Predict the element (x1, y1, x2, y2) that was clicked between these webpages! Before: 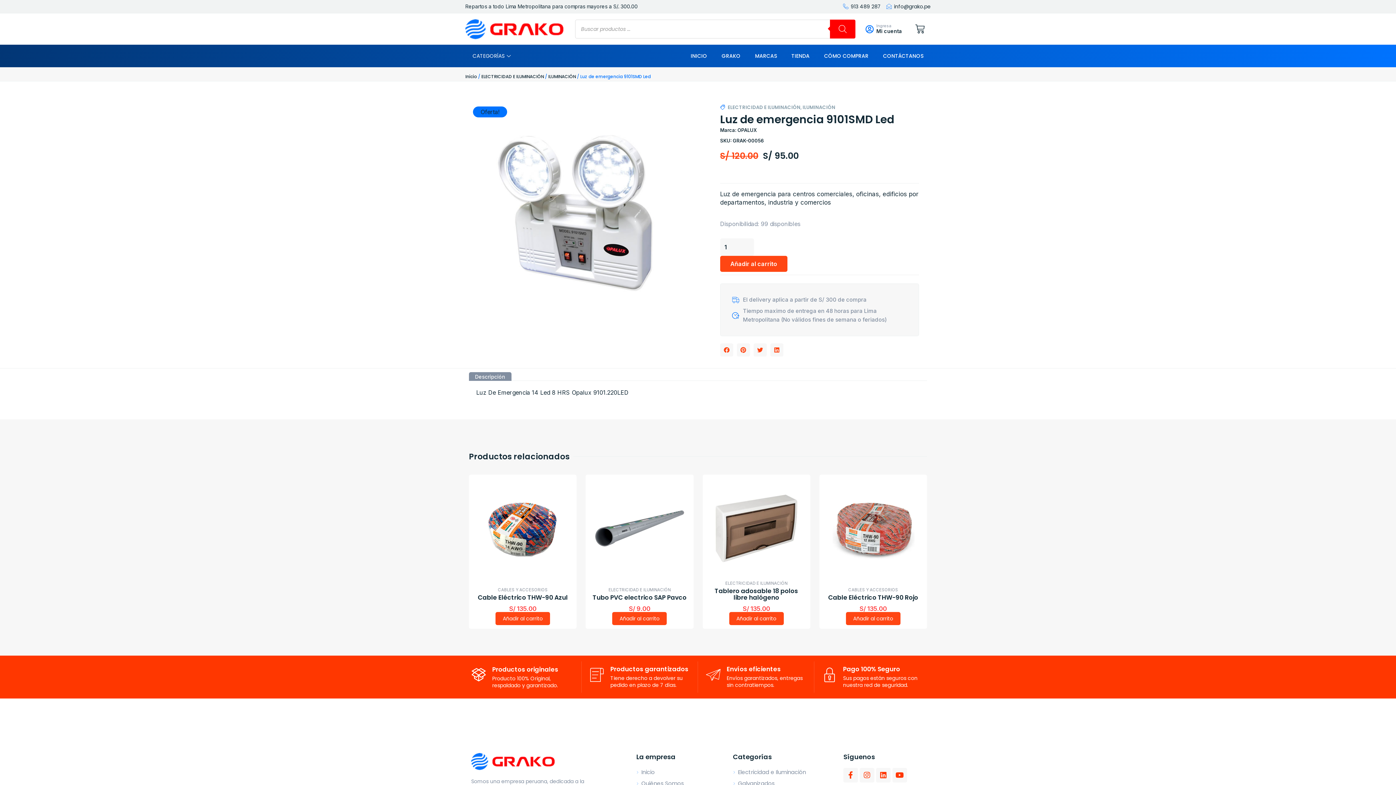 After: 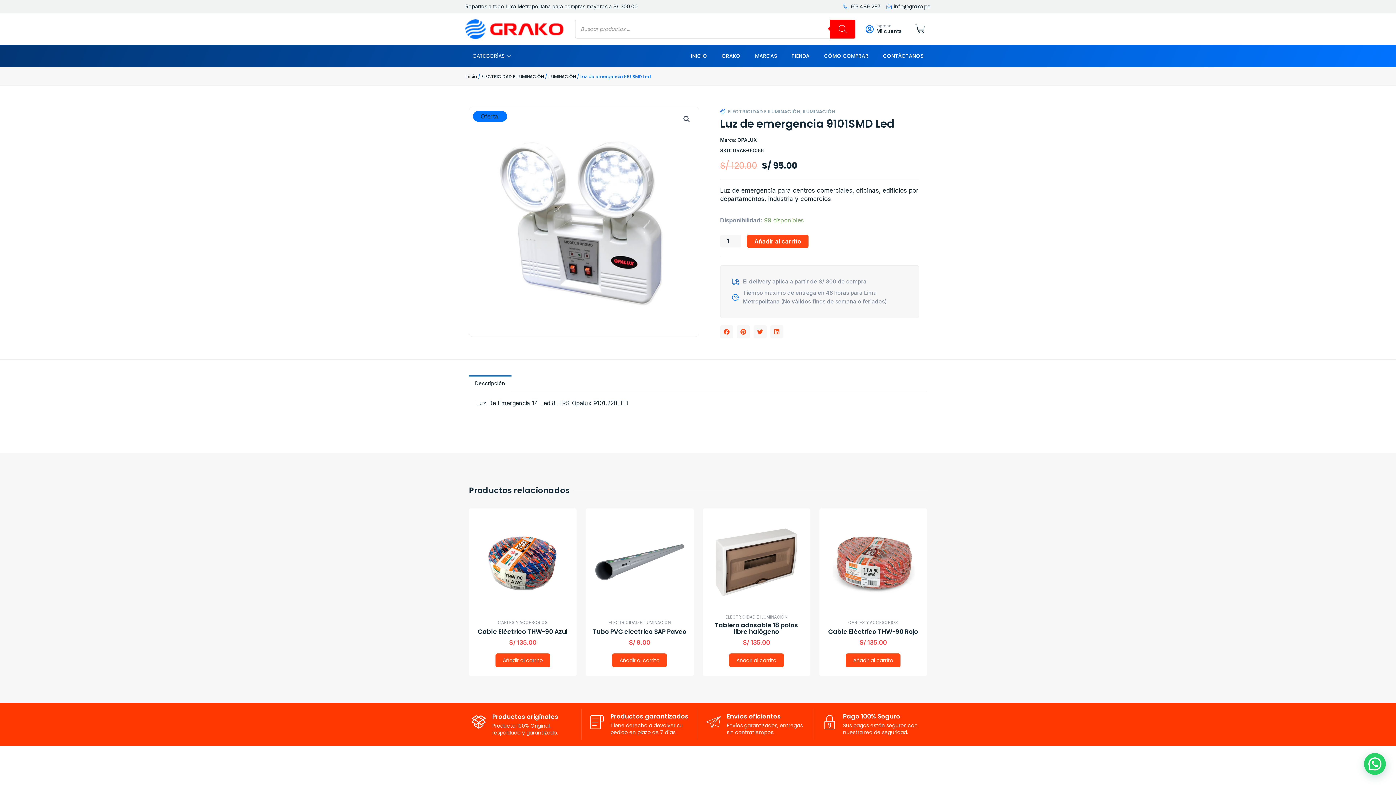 Action: label: Compartir en linkedin bbox: (770, 343, 783, 356)